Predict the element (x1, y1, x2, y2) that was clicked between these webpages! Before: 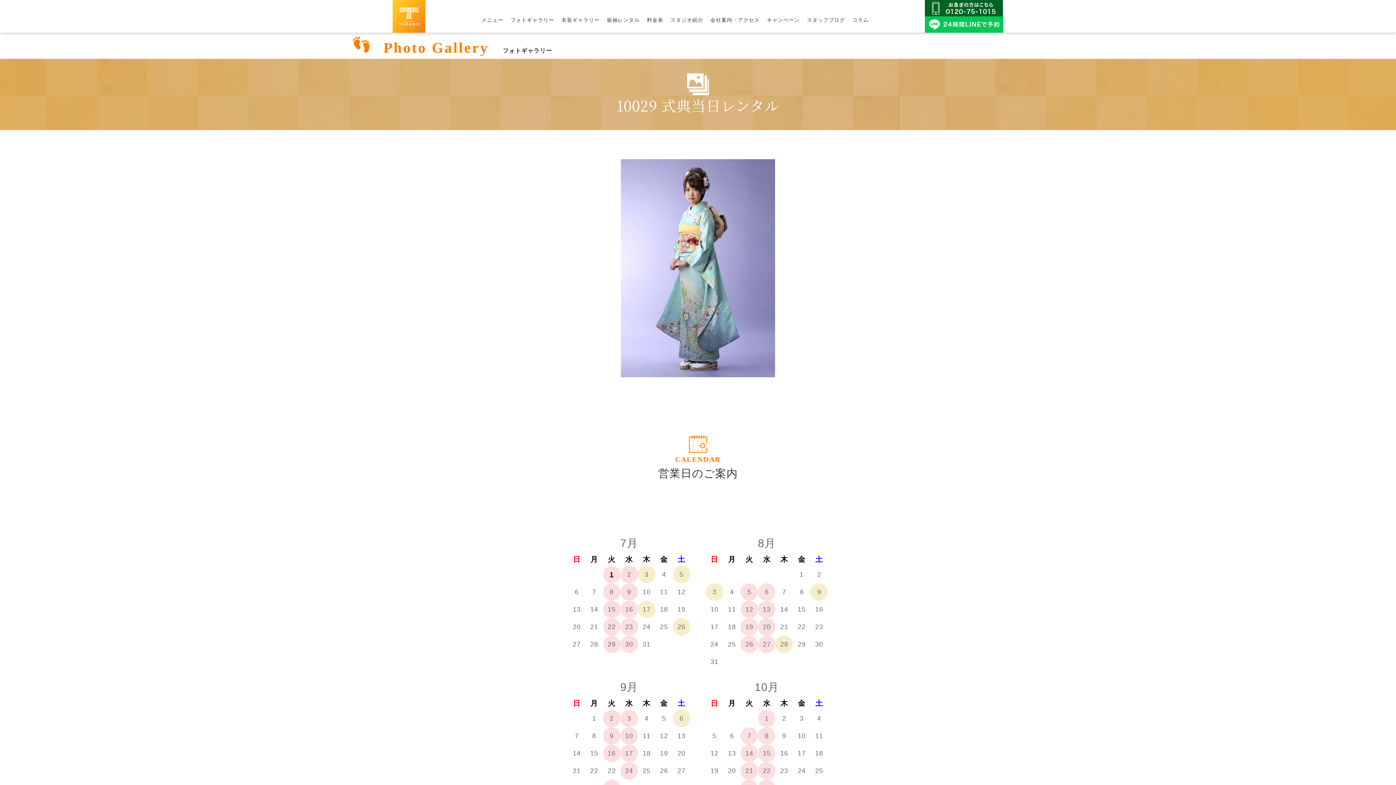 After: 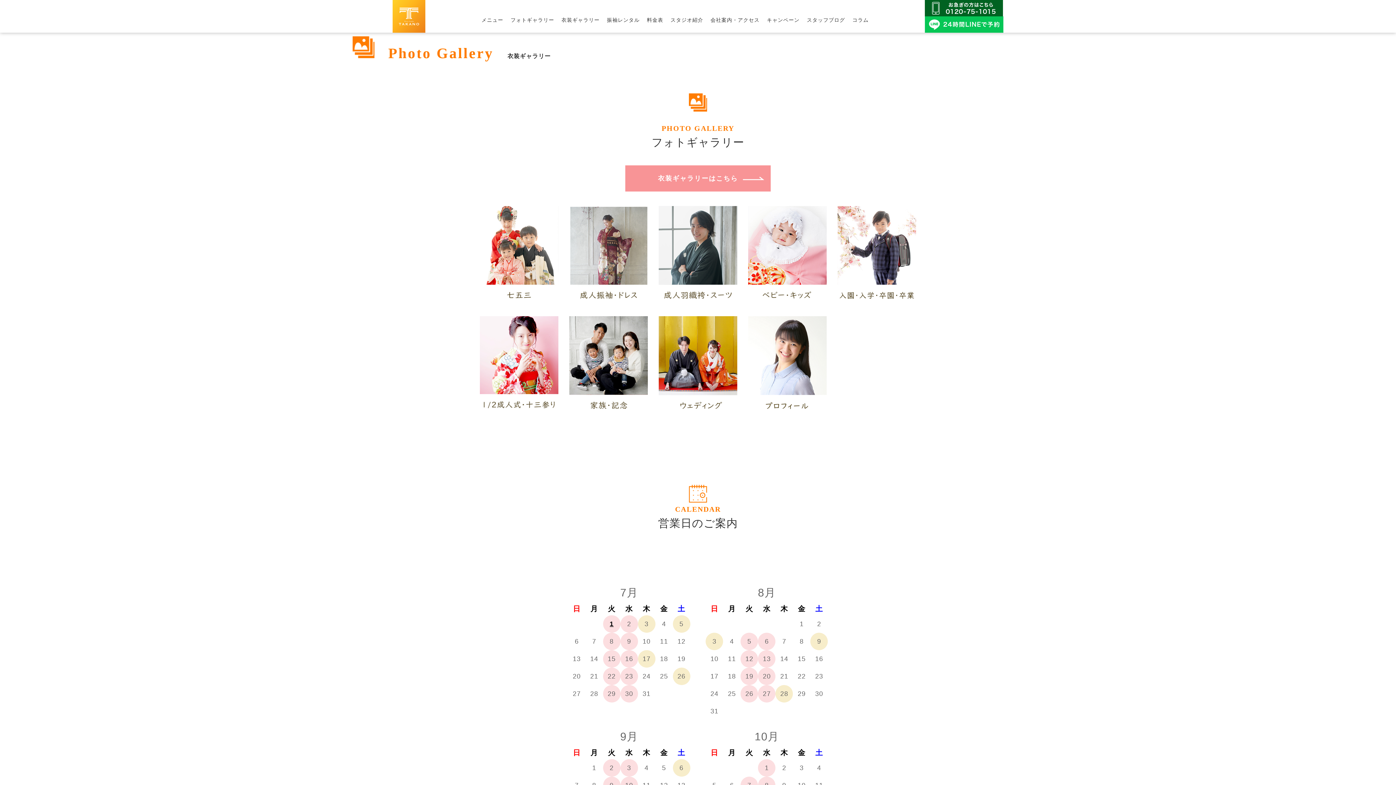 Action: bbox: (510, 15, 554, 24) label: フォトギャラリー